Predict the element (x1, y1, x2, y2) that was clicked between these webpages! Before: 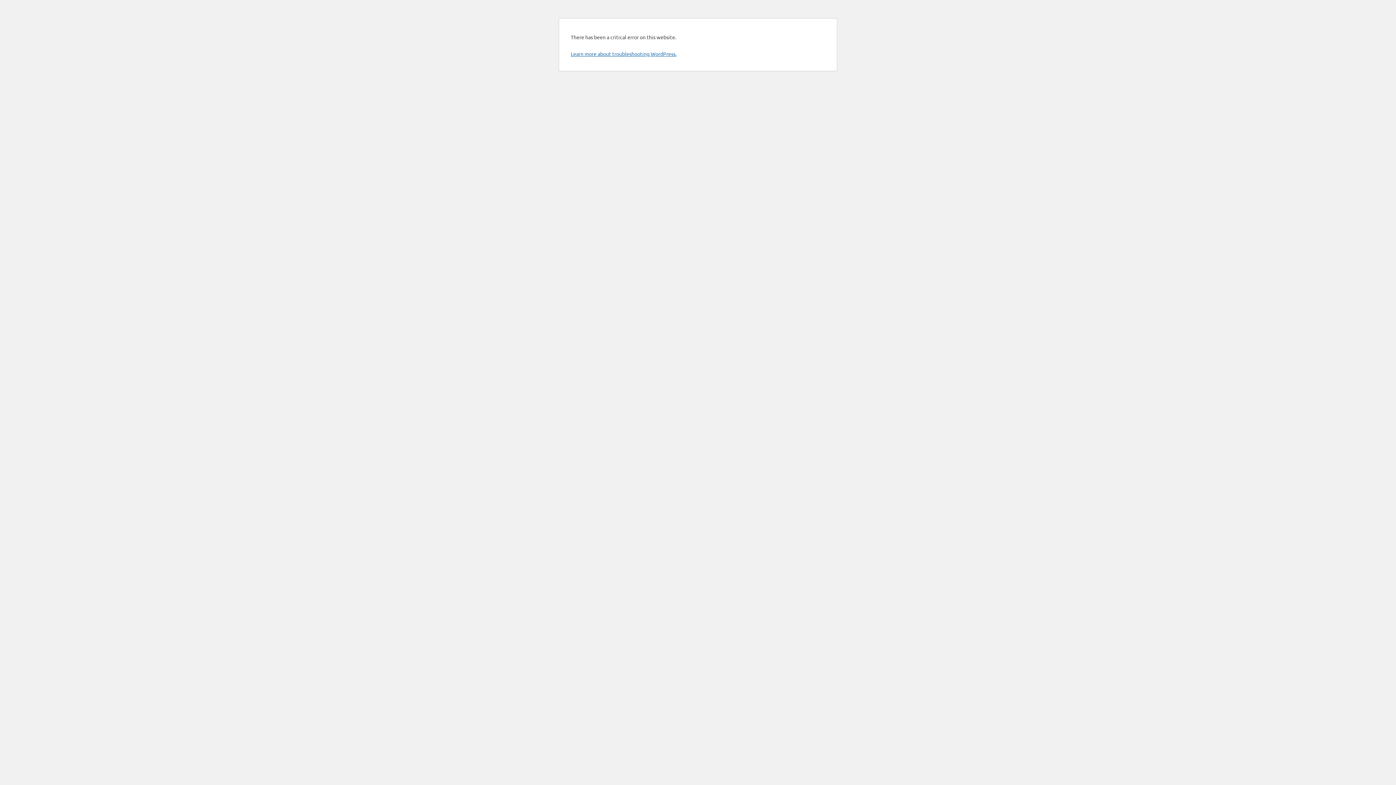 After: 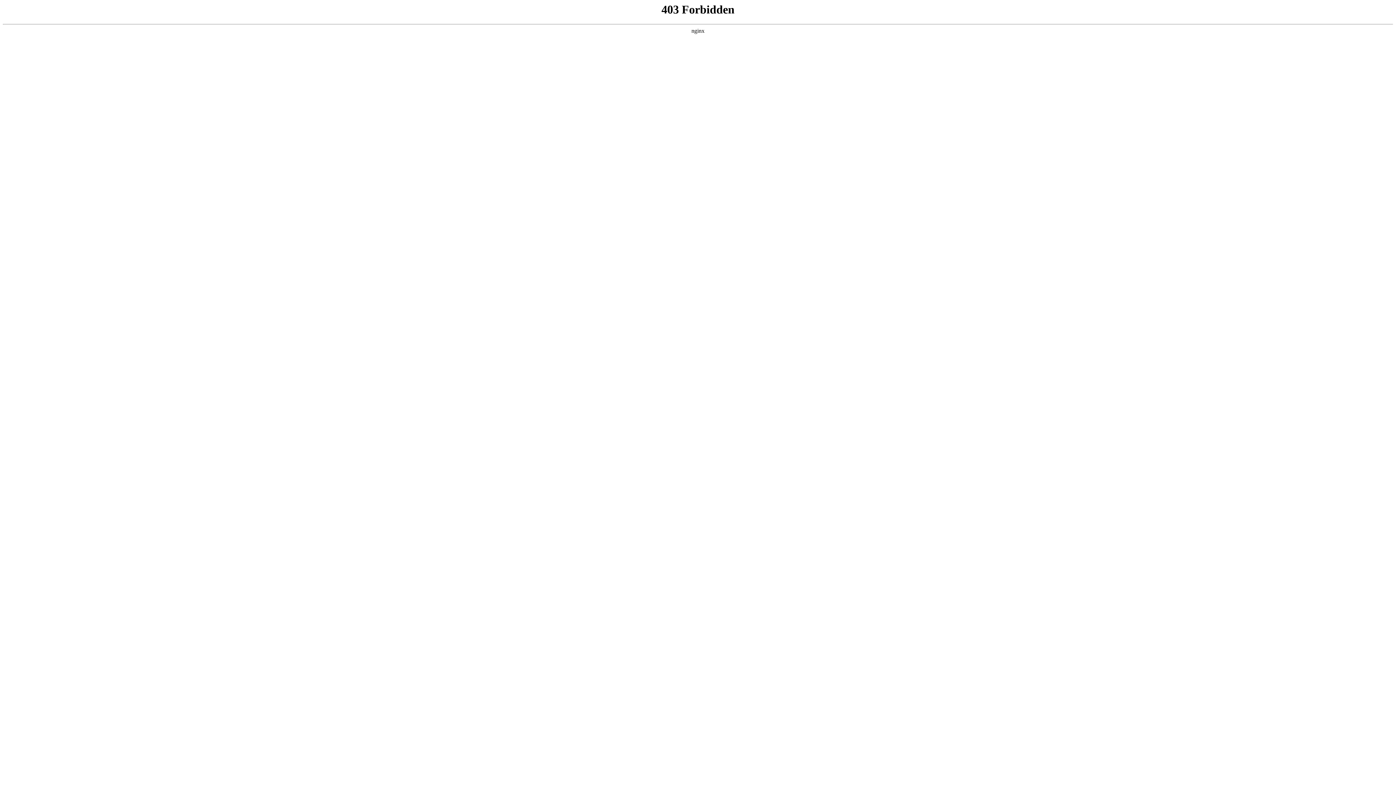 Action: label: Learn more about troubleshooting WordPress. bbox: (570, 50, 676, 57)